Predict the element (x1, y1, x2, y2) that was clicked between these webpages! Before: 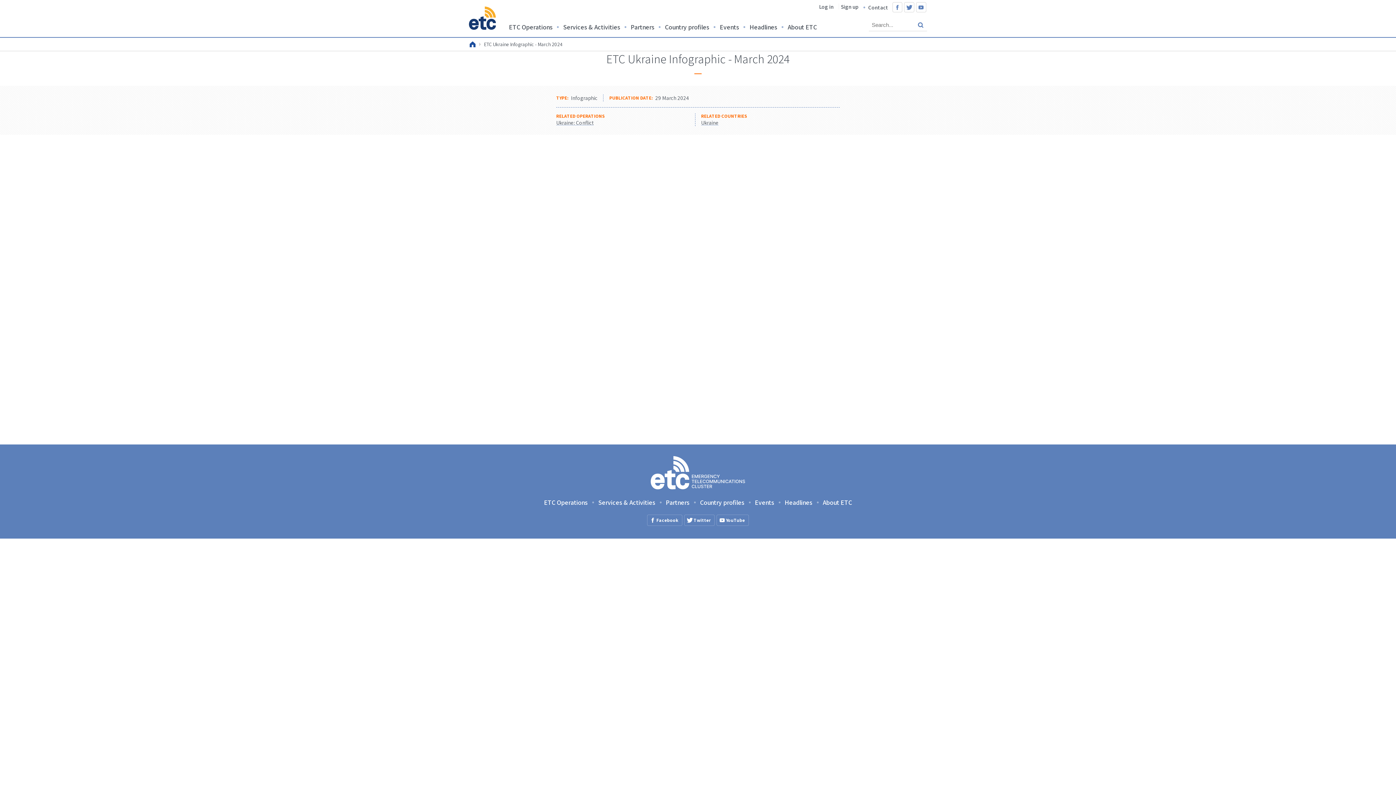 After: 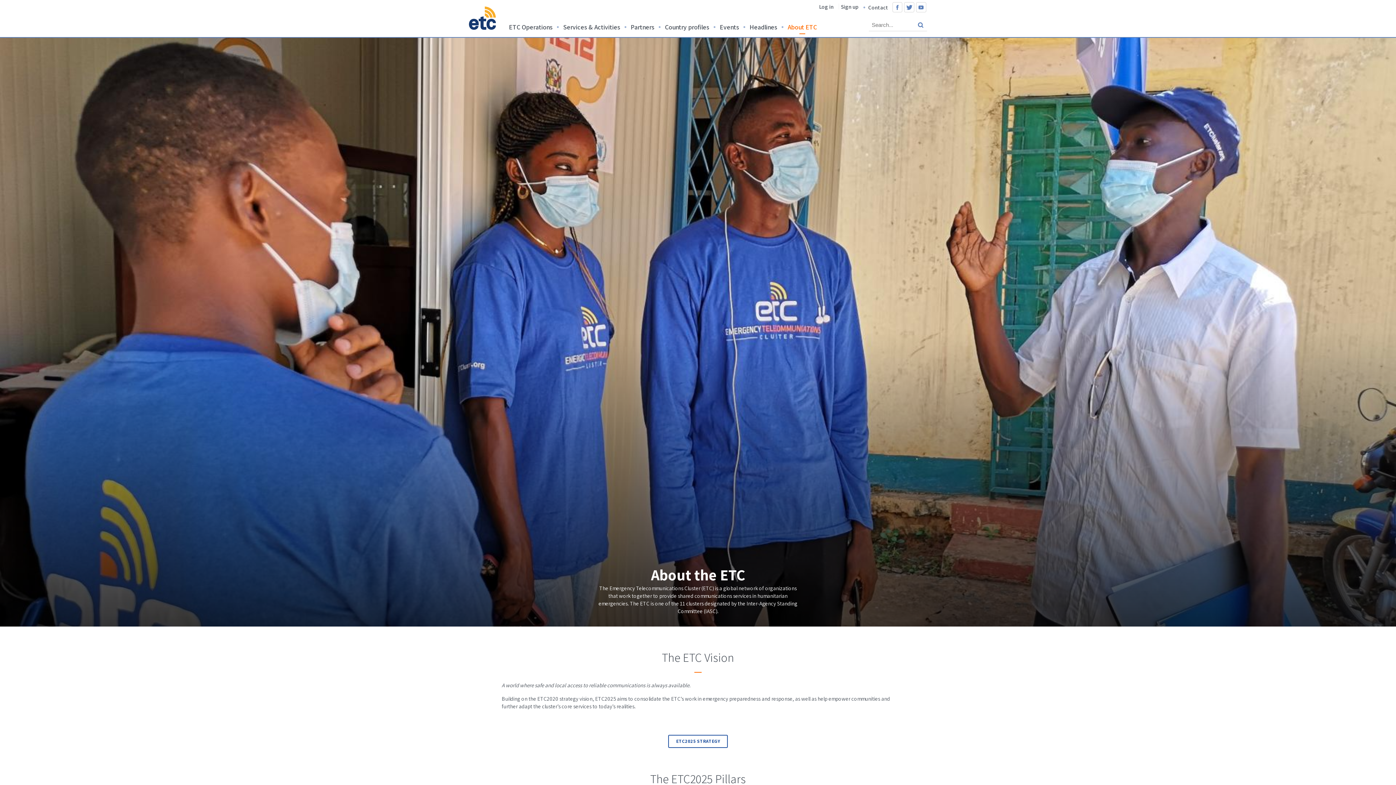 Action: bbox: (818, 497, 856, 508) label: About ETC